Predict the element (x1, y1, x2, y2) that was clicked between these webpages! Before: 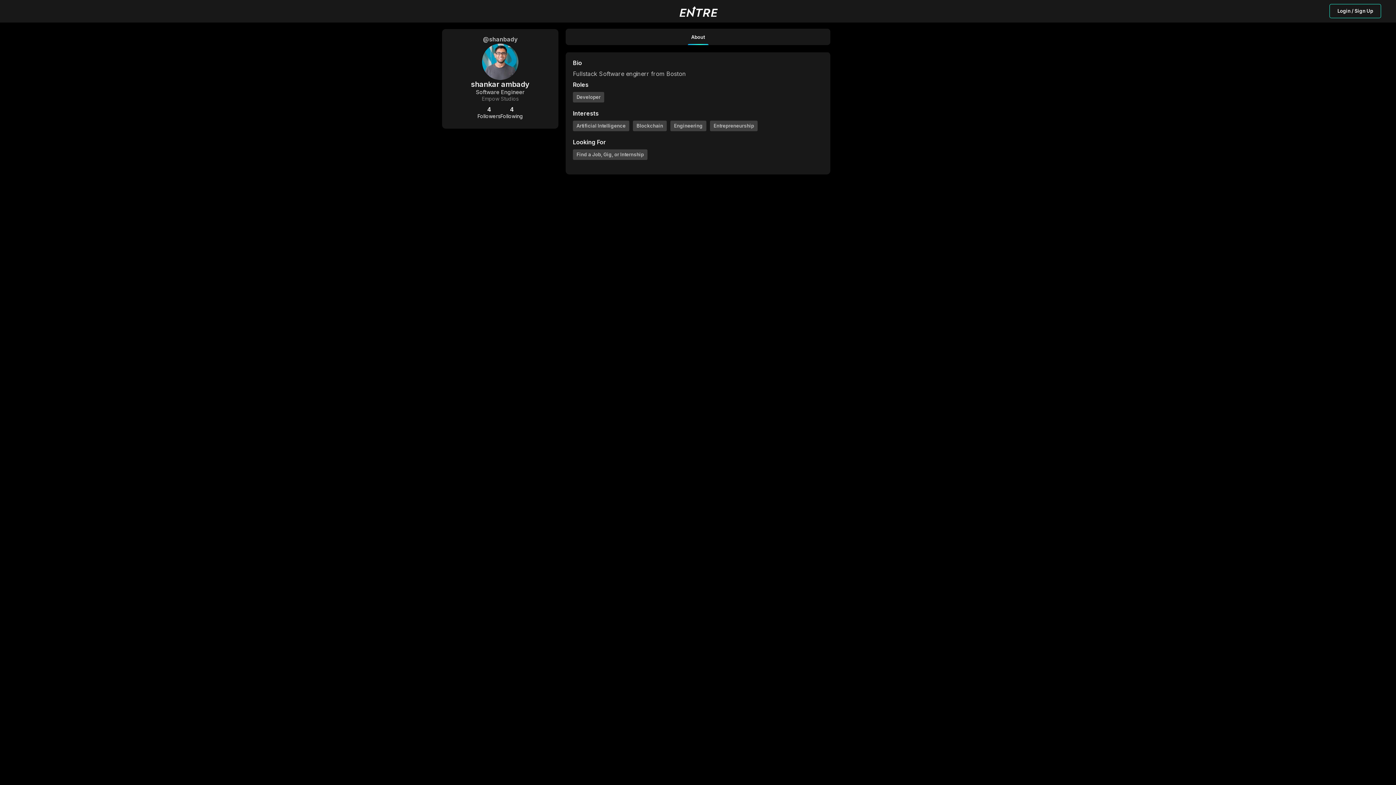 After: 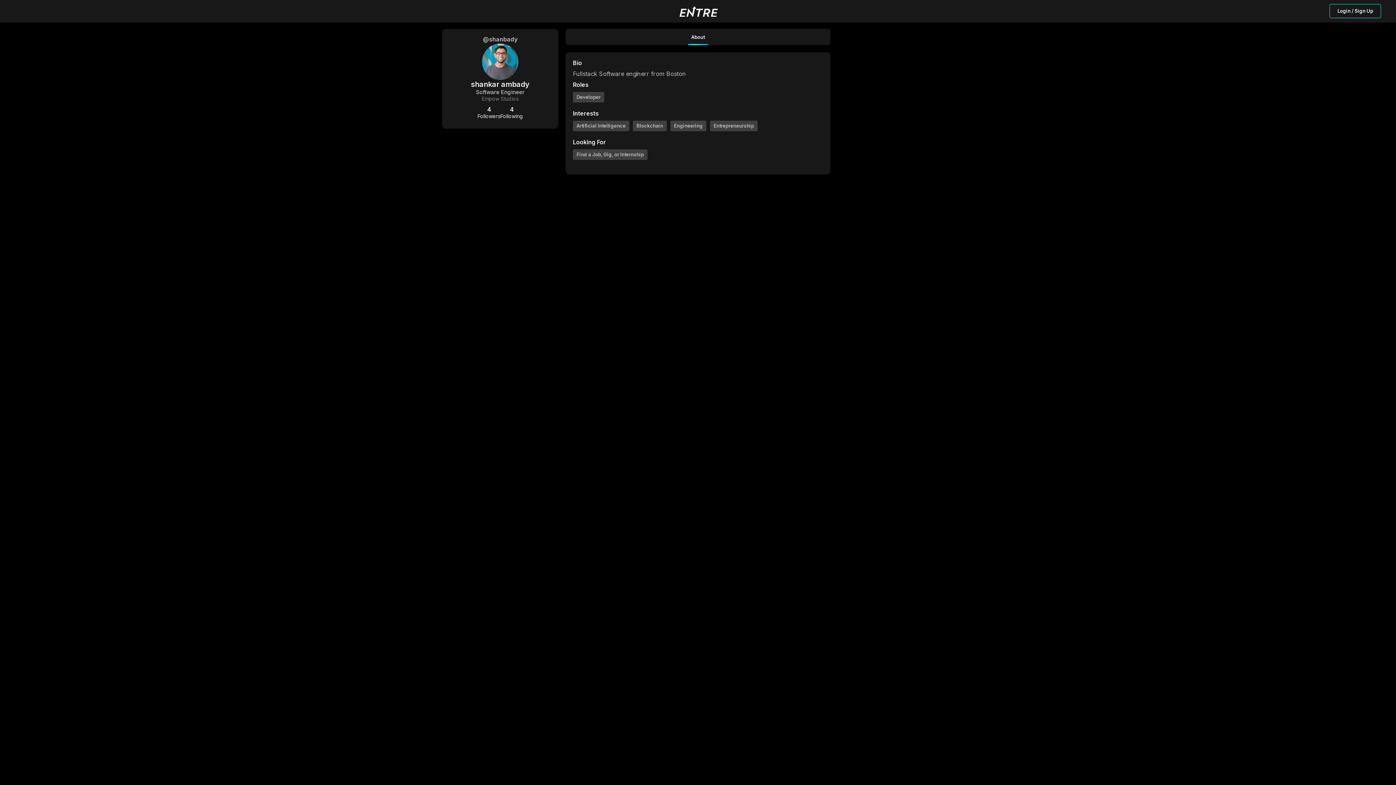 Action: label: About bbox: (687, 28, 708, 45)